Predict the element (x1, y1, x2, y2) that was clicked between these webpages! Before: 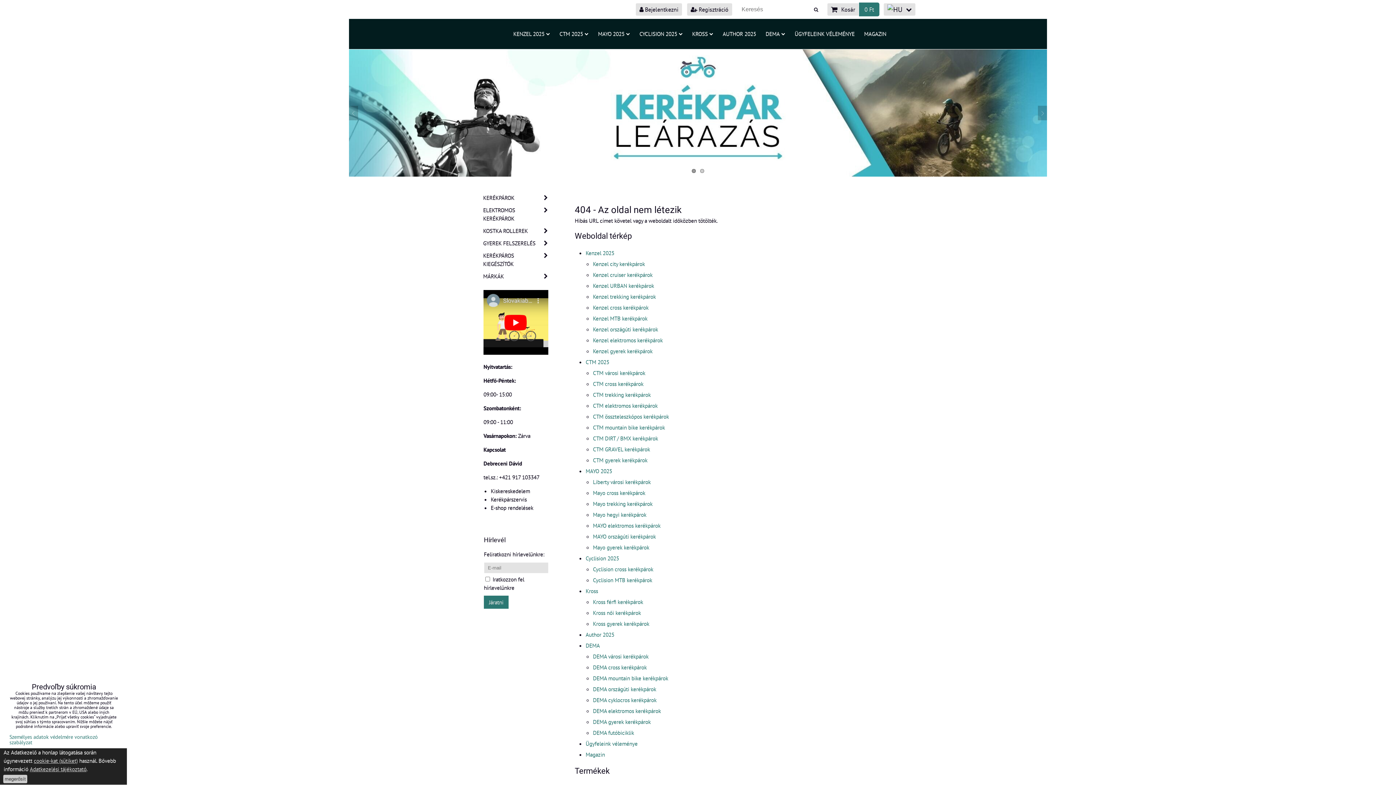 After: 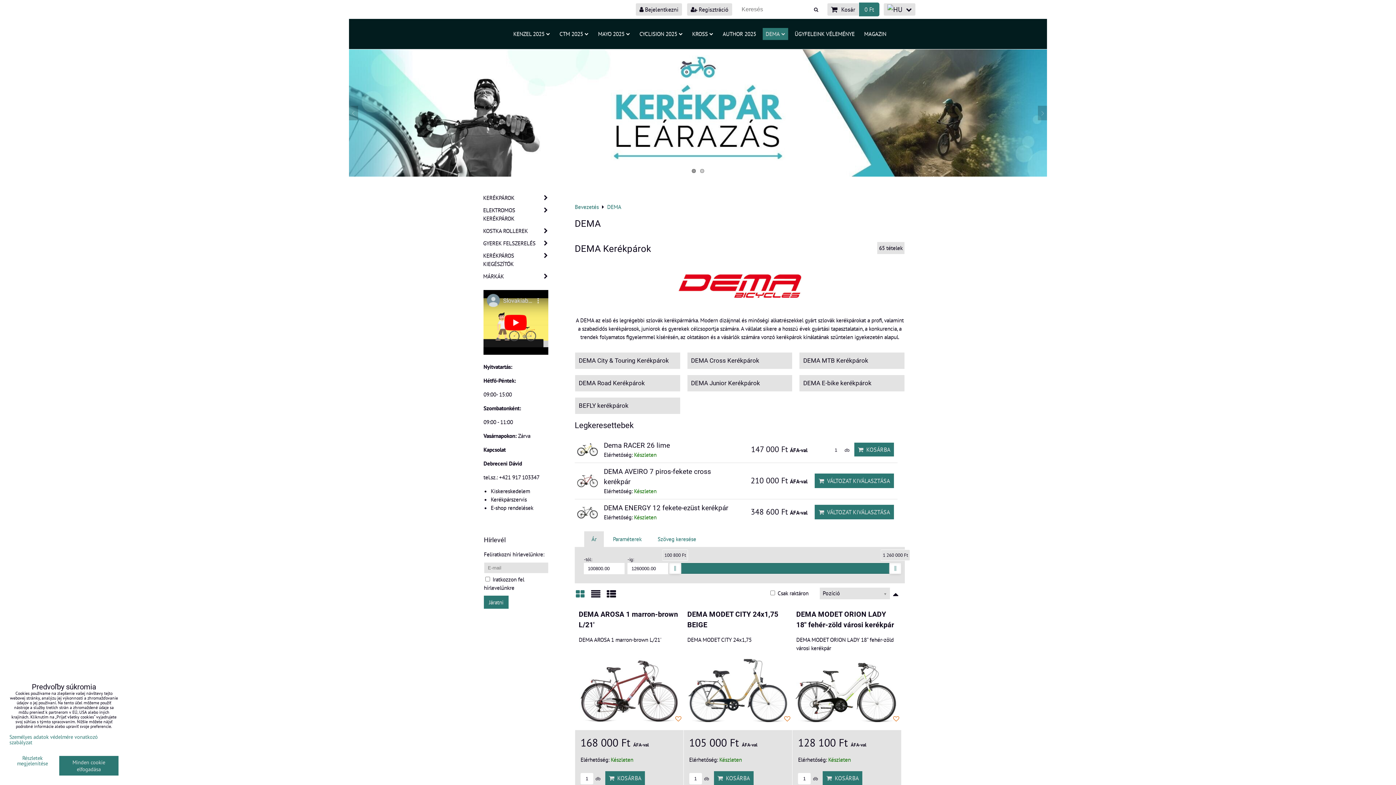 Action: label: DEMA bbox: (585, 642, 600, 649)